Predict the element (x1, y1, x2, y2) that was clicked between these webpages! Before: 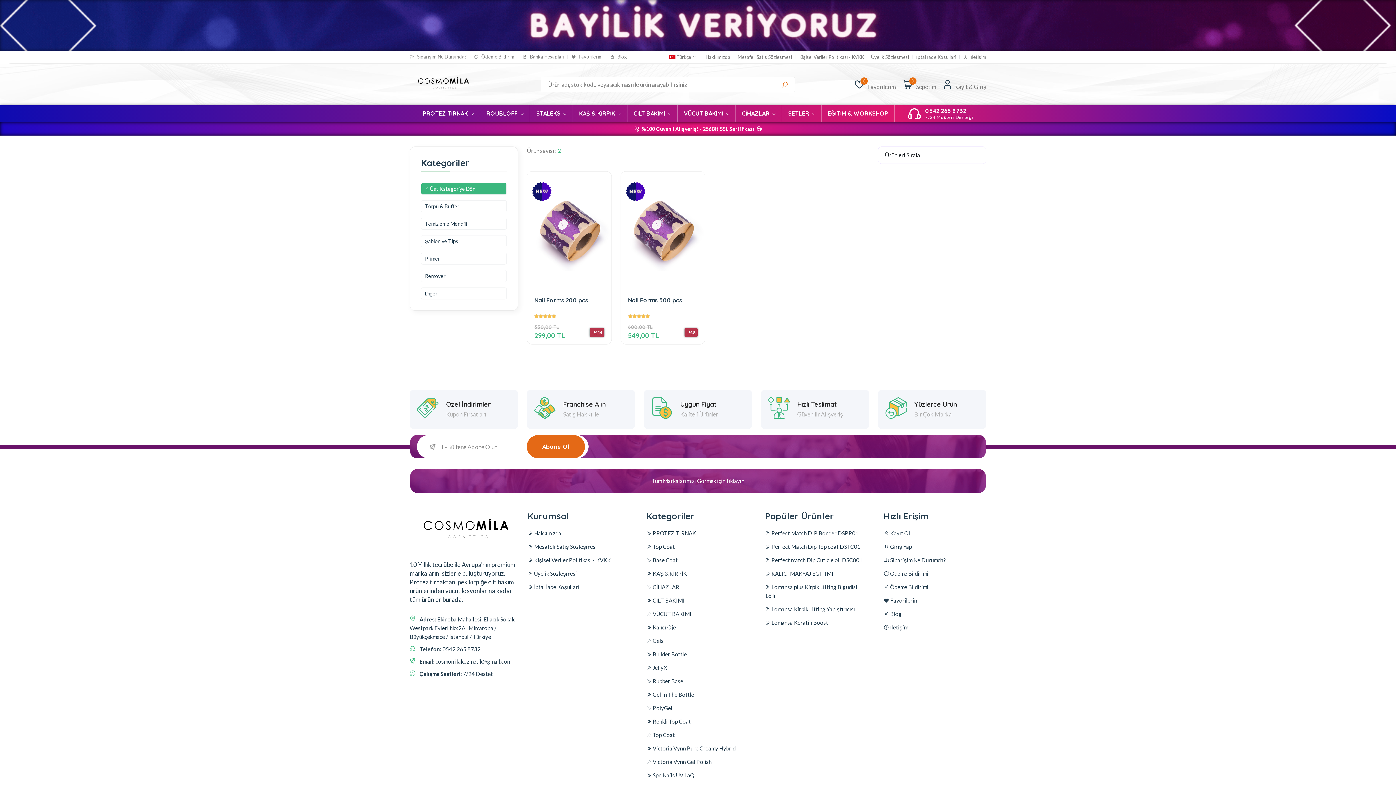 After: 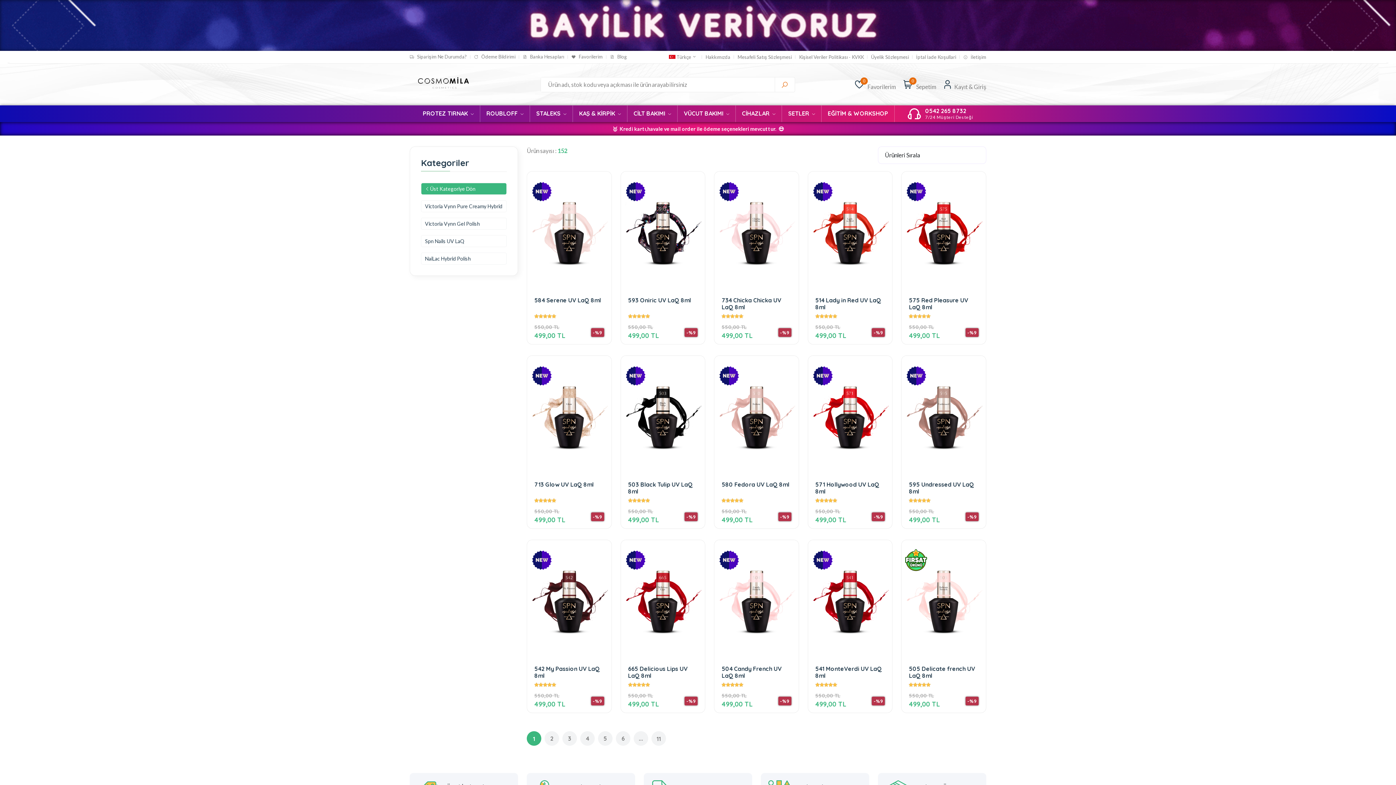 Action: bbox: (646, 623, 749, 632) label:  Kalıcı Oje